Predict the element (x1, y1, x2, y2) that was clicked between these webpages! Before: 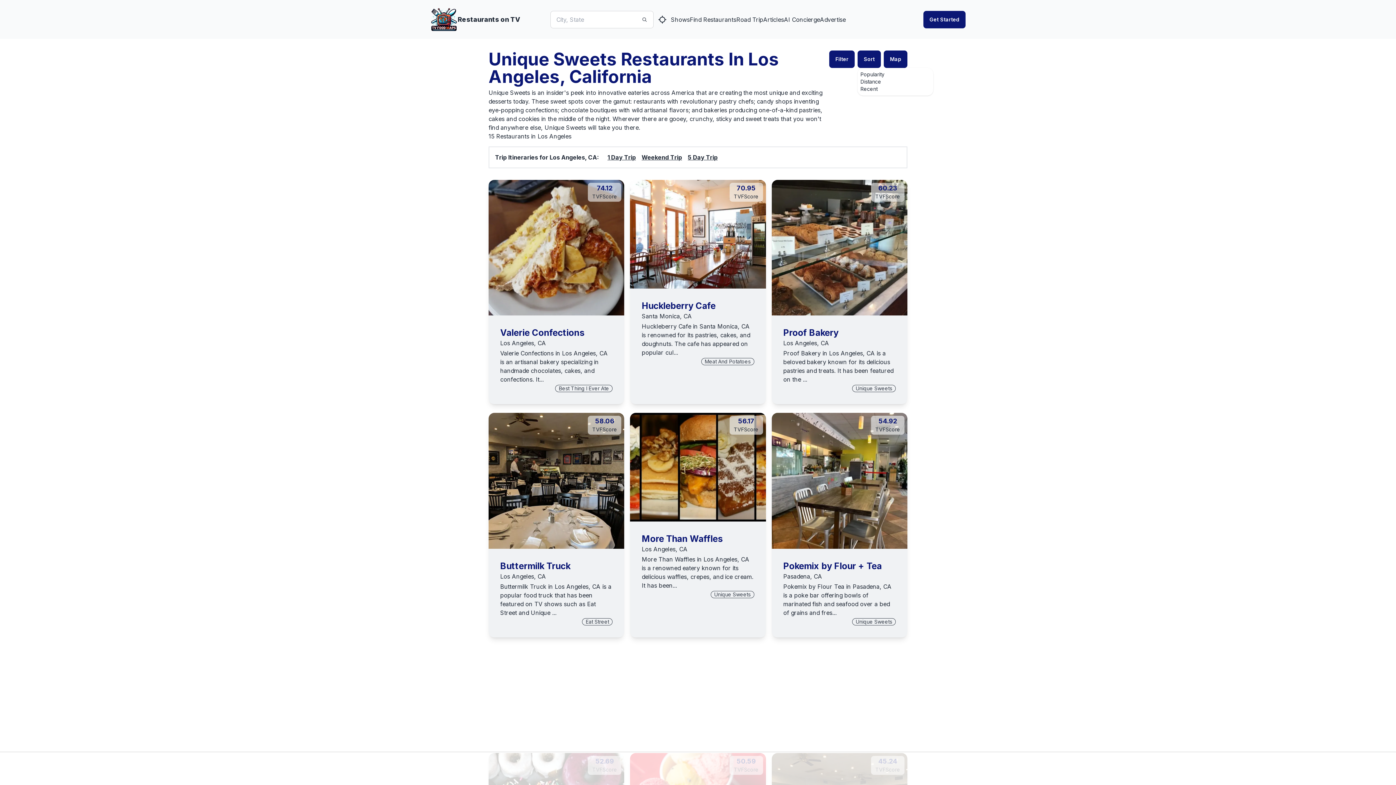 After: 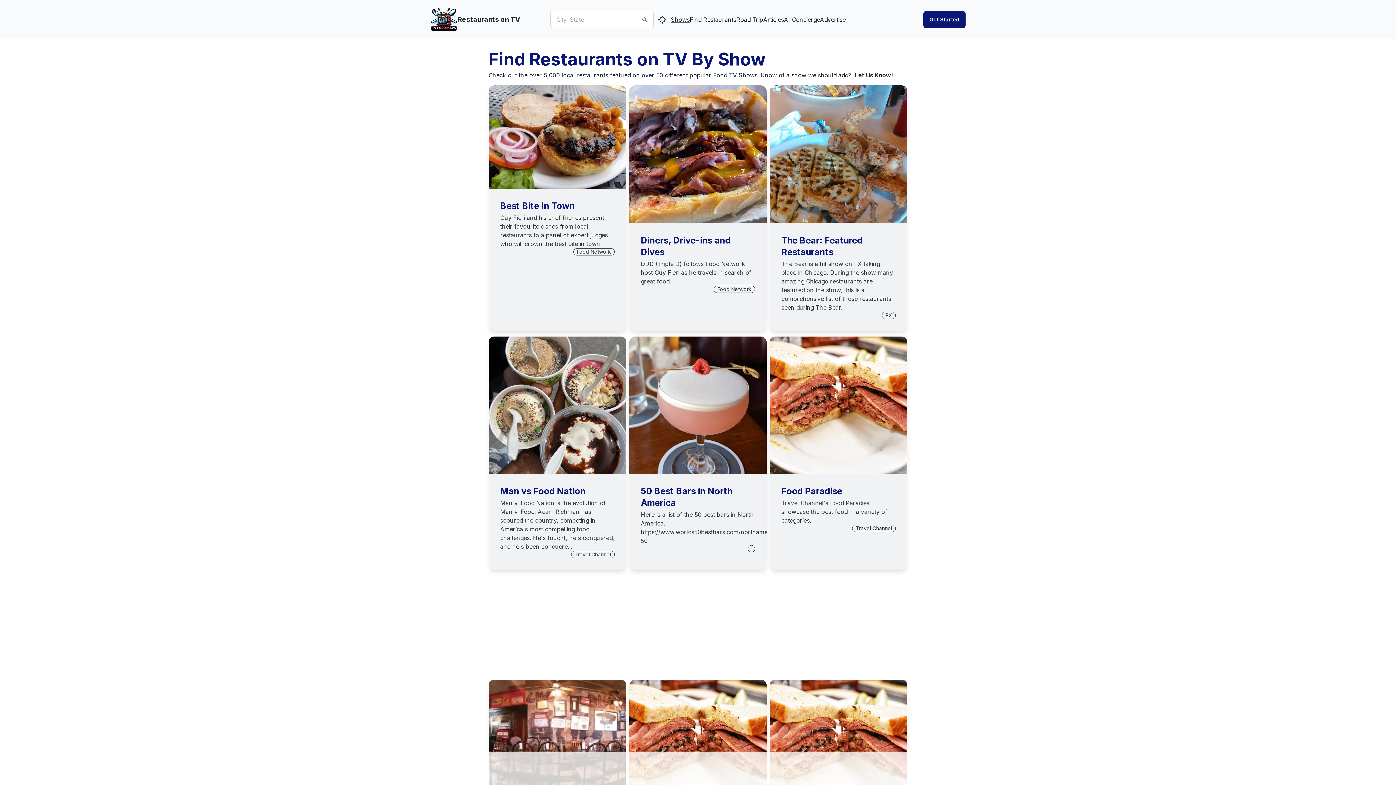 Action: bbox: (671, 15, 690, 23) label: Shows